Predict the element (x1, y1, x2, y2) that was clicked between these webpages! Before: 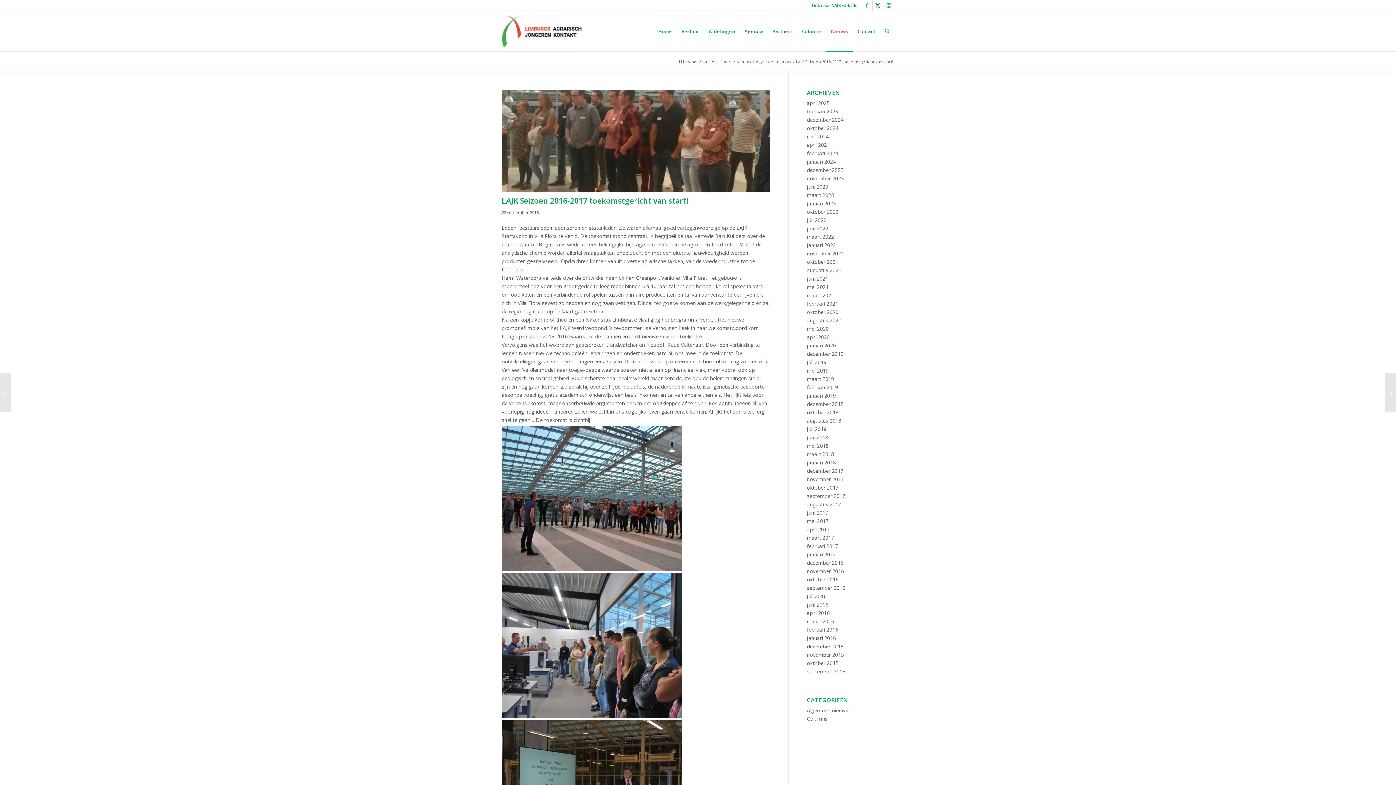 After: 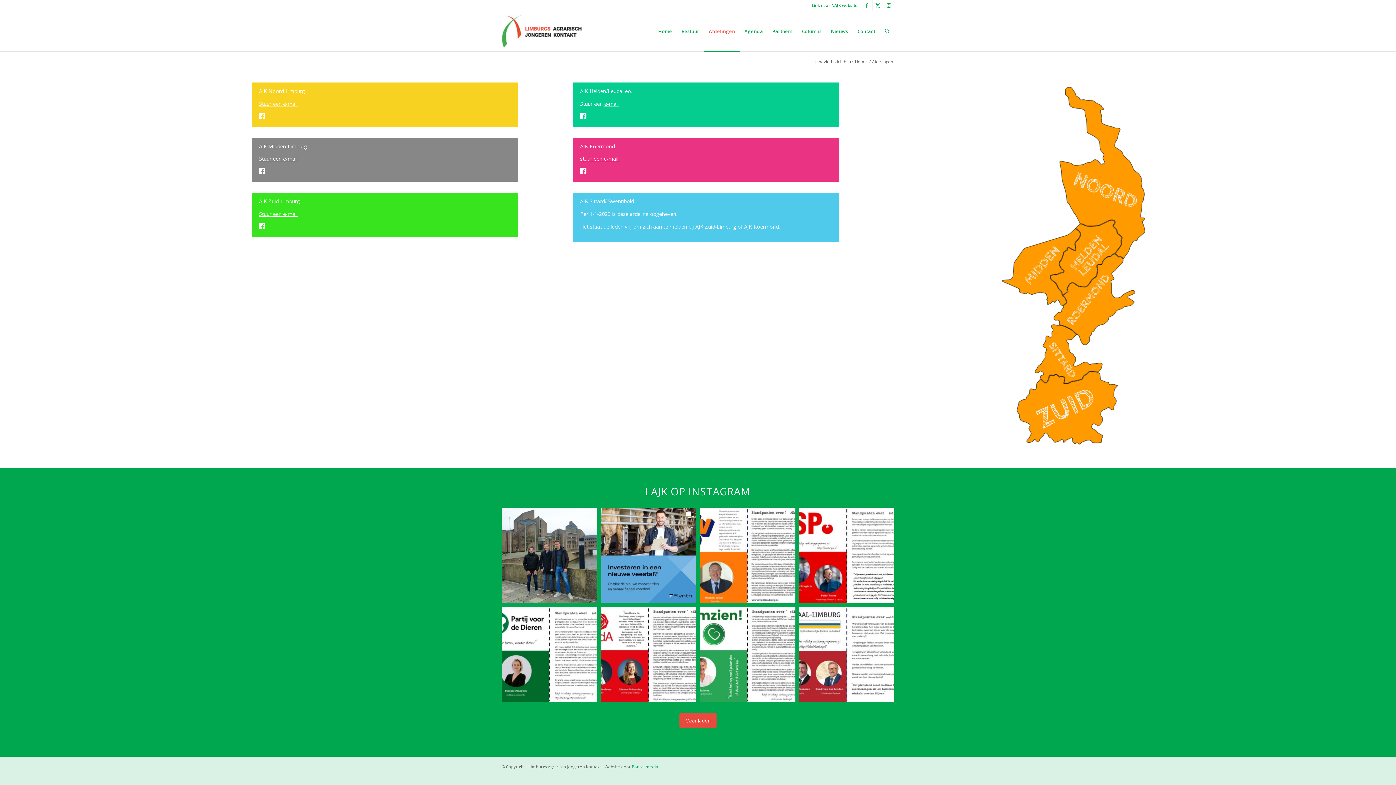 Action: bbox: (704, 11, 739, 51) label: Afdelingen